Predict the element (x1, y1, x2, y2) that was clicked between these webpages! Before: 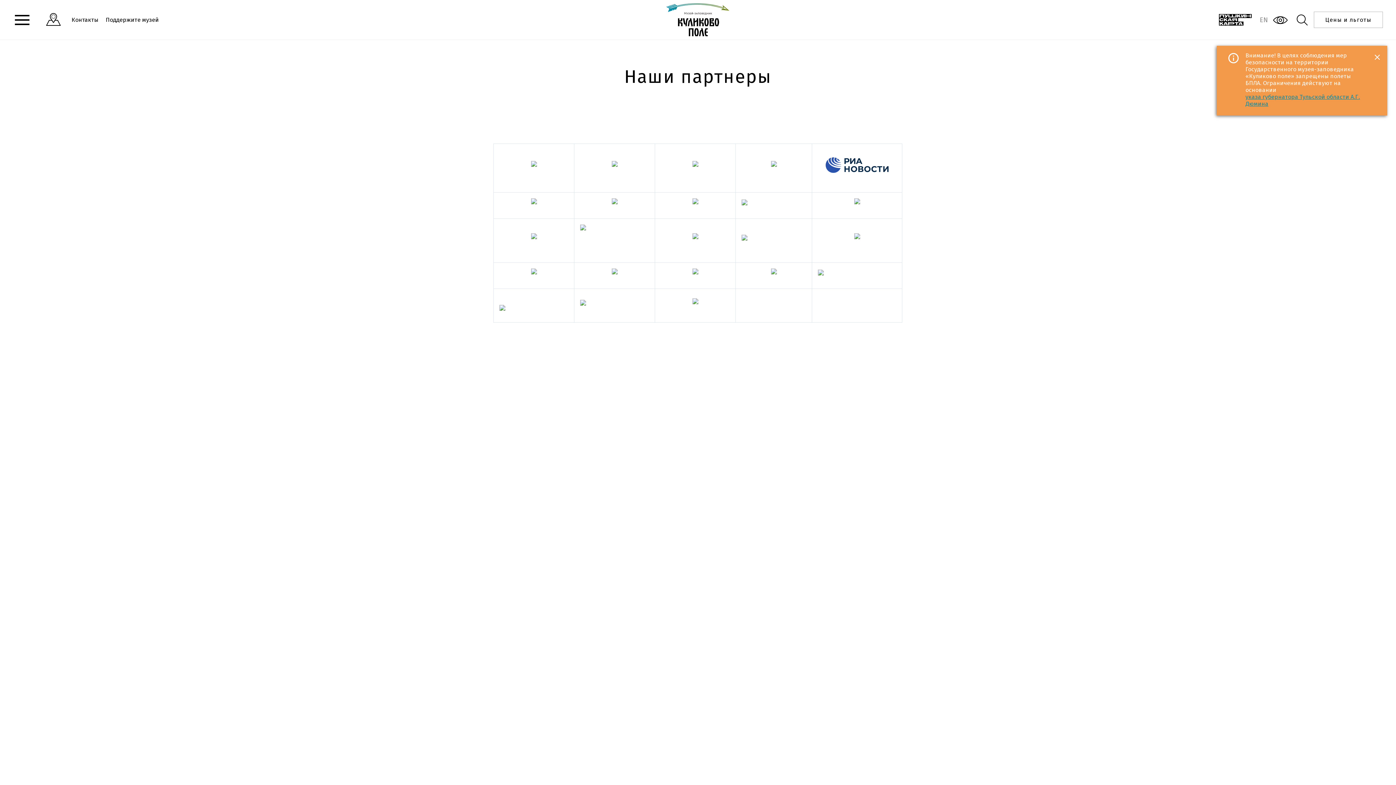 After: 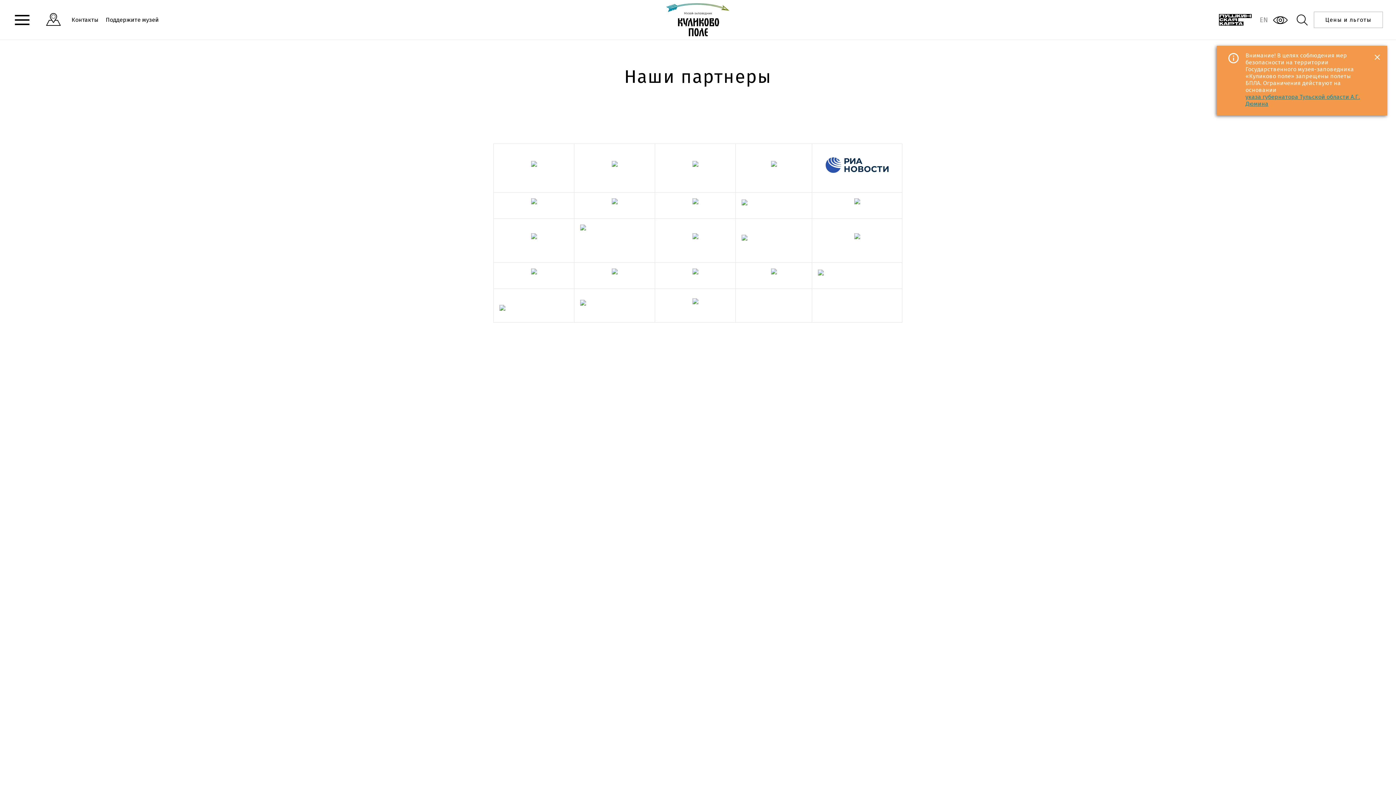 Action: bbox: (531, 161, 537, 172)